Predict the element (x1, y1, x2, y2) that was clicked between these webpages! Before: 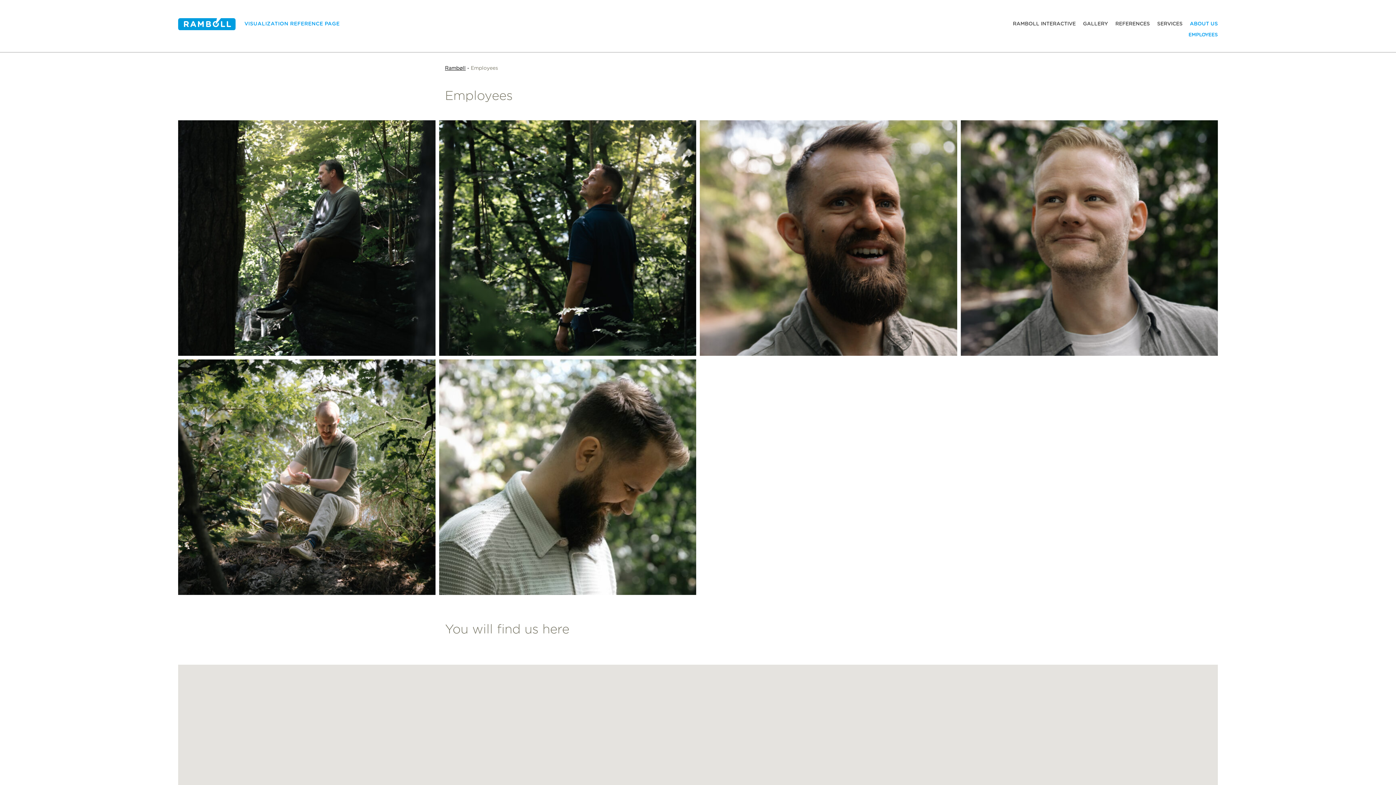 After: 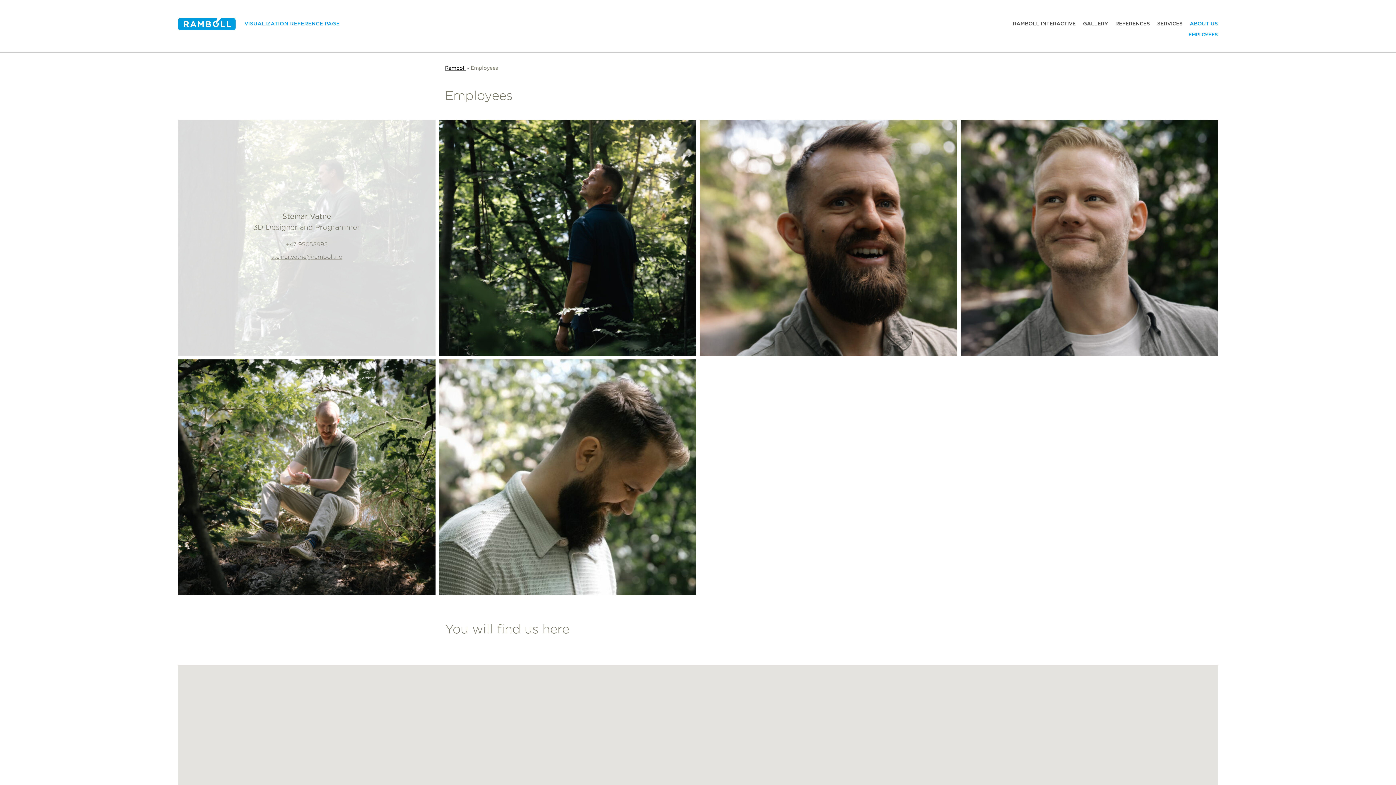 Action: label: +47 95053995 bbox: (178, 240, 435, 249)